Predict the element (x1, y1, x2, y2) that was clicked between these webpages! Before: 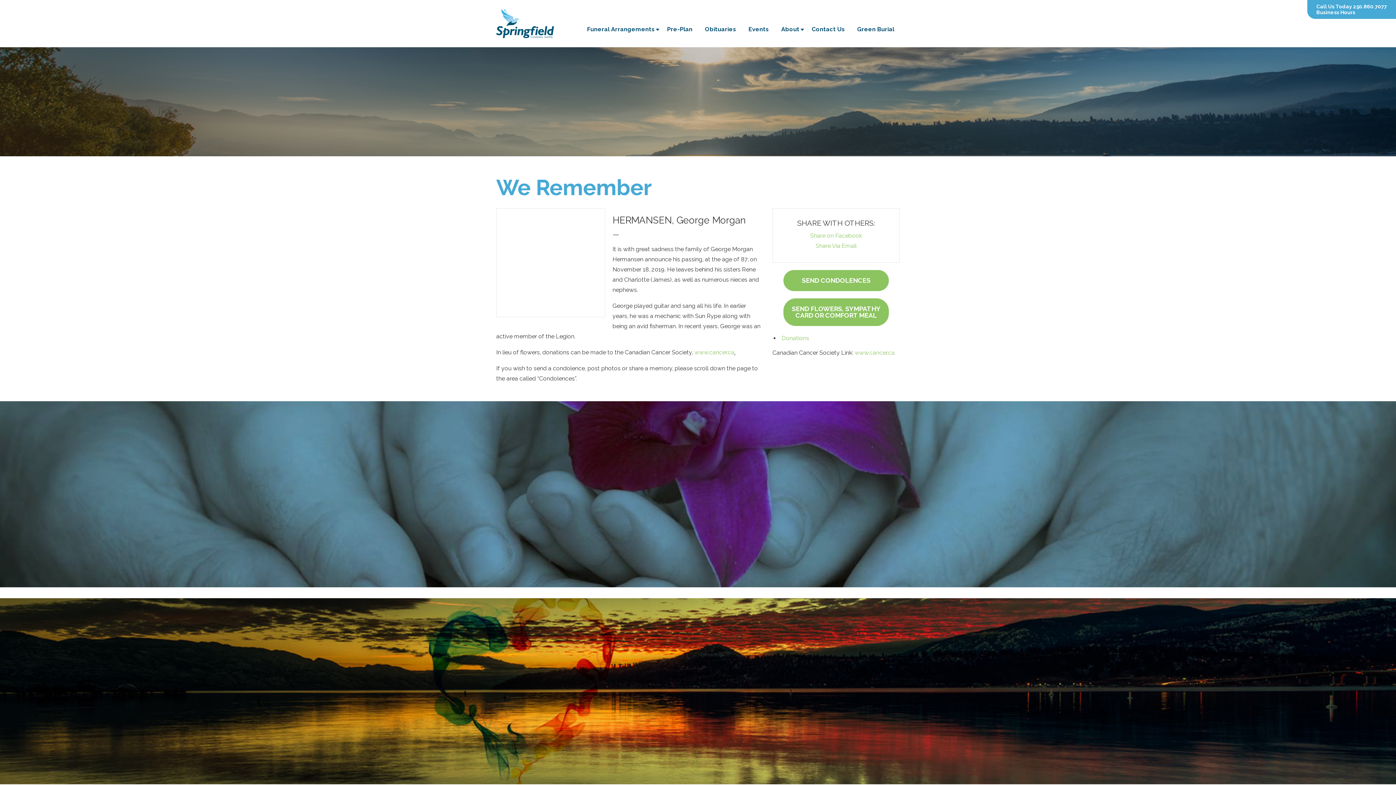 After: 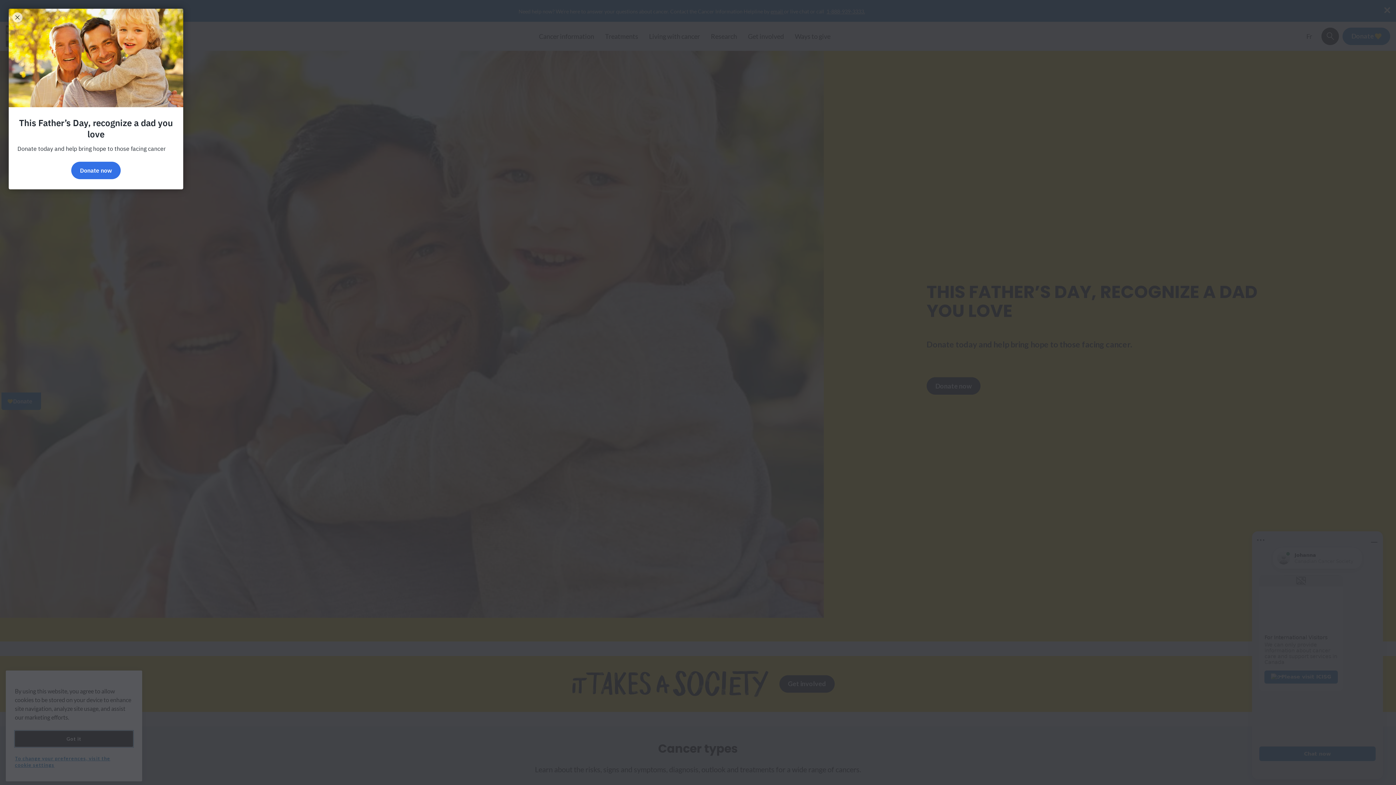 Action: bbox: (694, 349, 734, 356) label: www.cancer.ca